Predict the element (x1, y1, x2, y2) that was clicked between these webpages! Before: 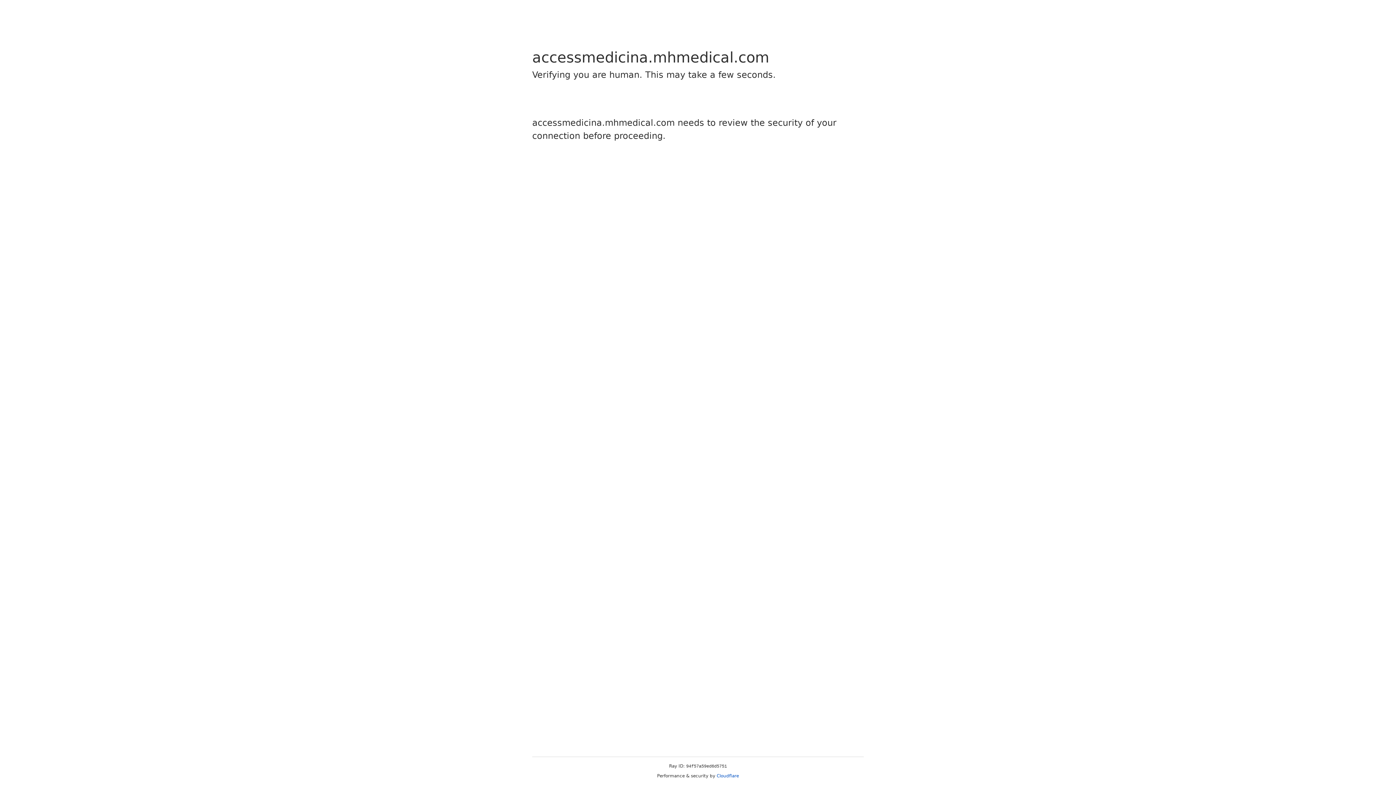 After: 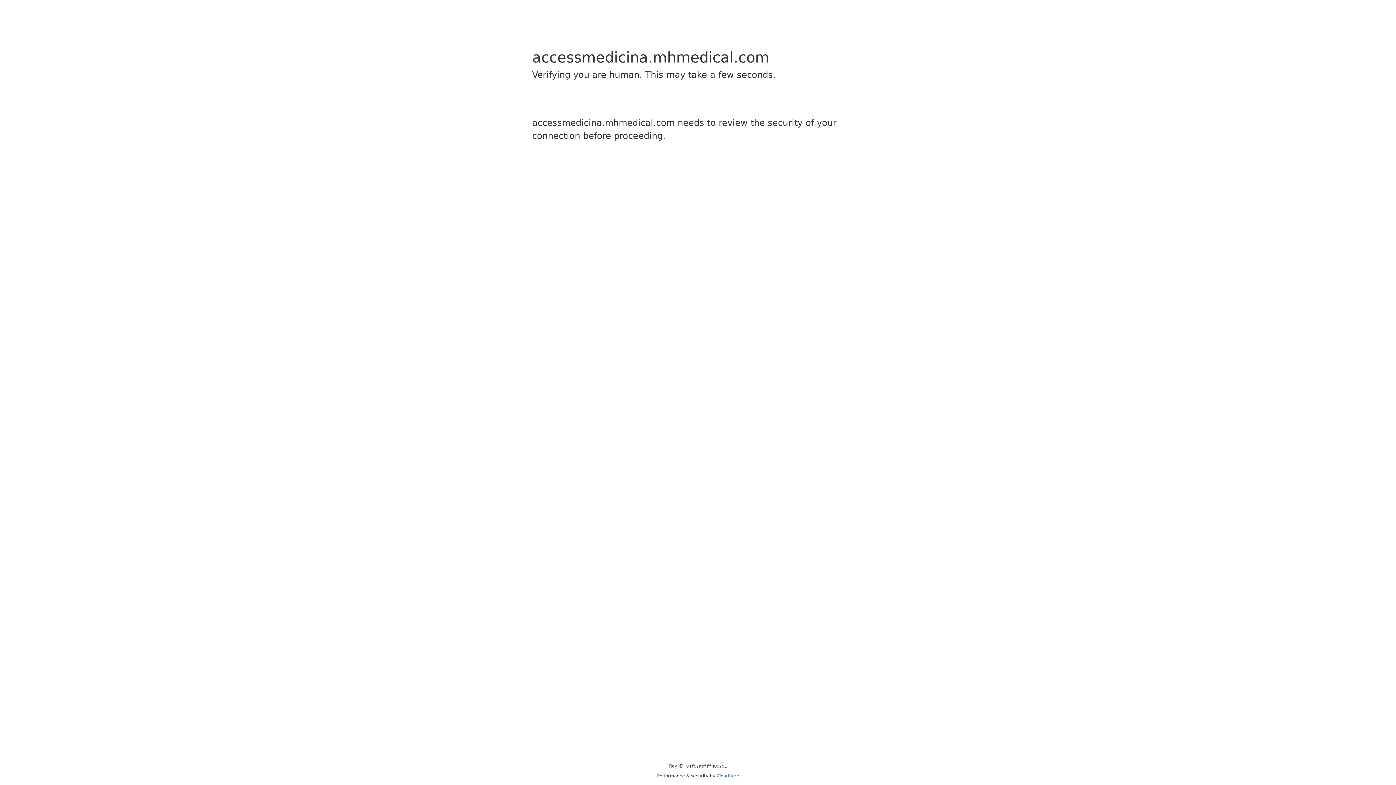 Action: label: Cloudflare bbox: (716, 773, 739, 778)